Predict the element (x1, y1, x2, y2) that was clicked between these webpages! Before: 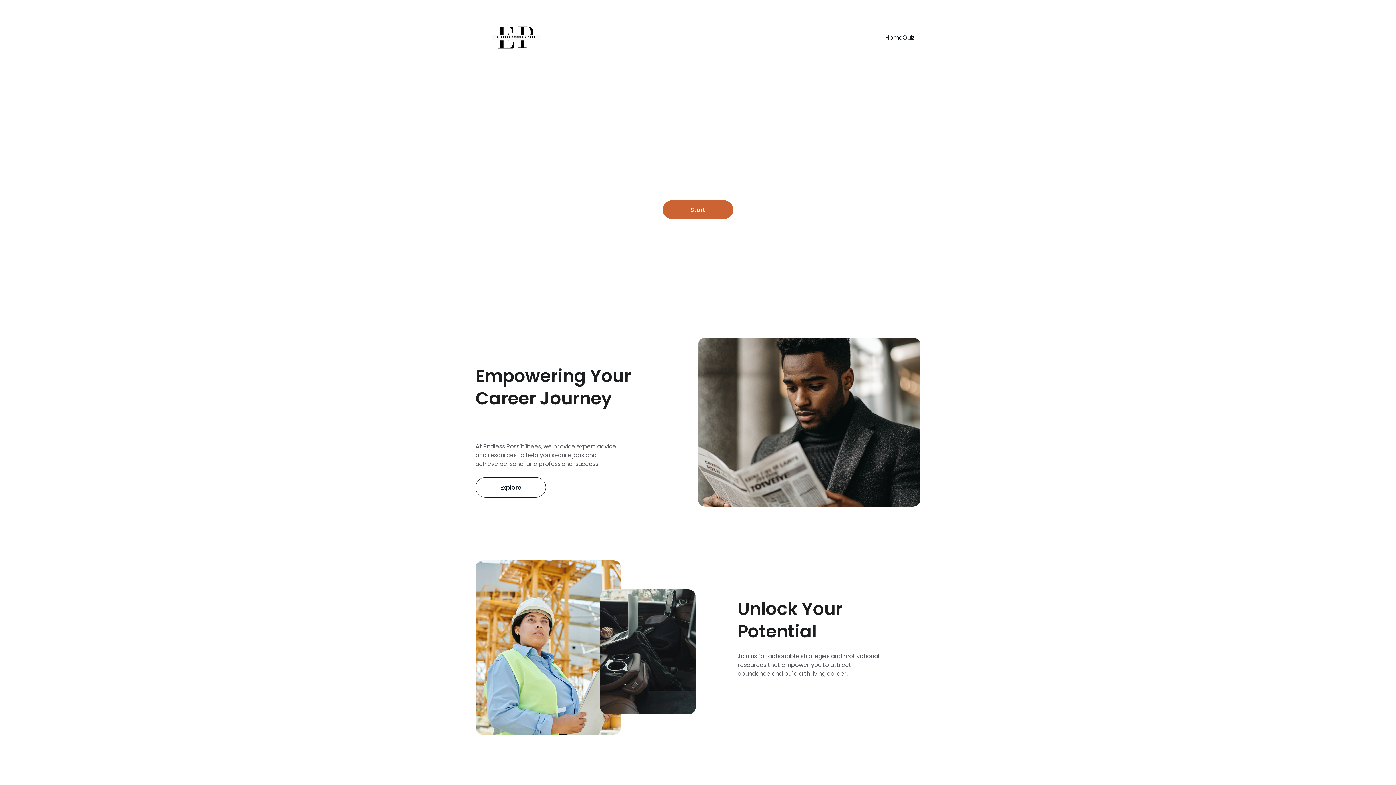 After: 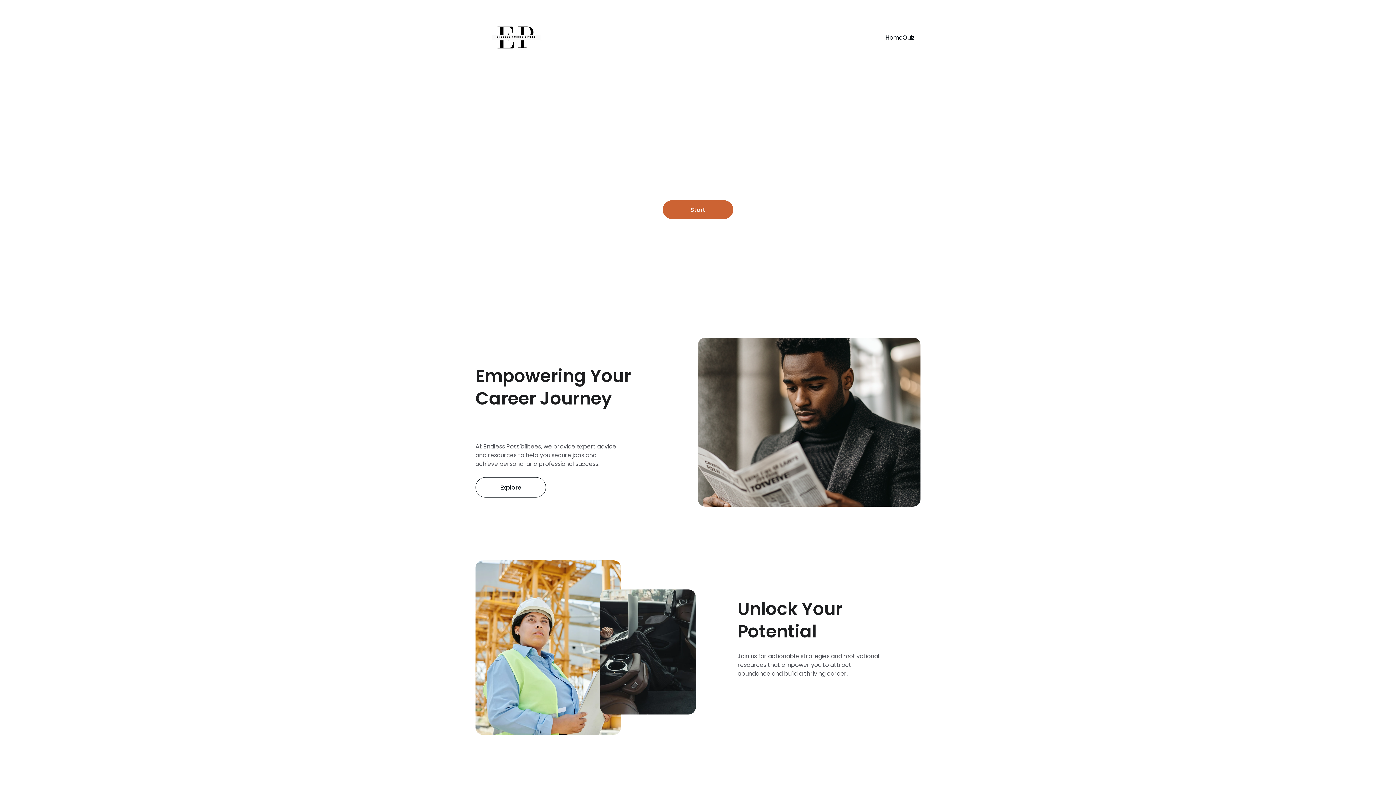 Action: label: Home bbox: (885, 33, 902, 42)